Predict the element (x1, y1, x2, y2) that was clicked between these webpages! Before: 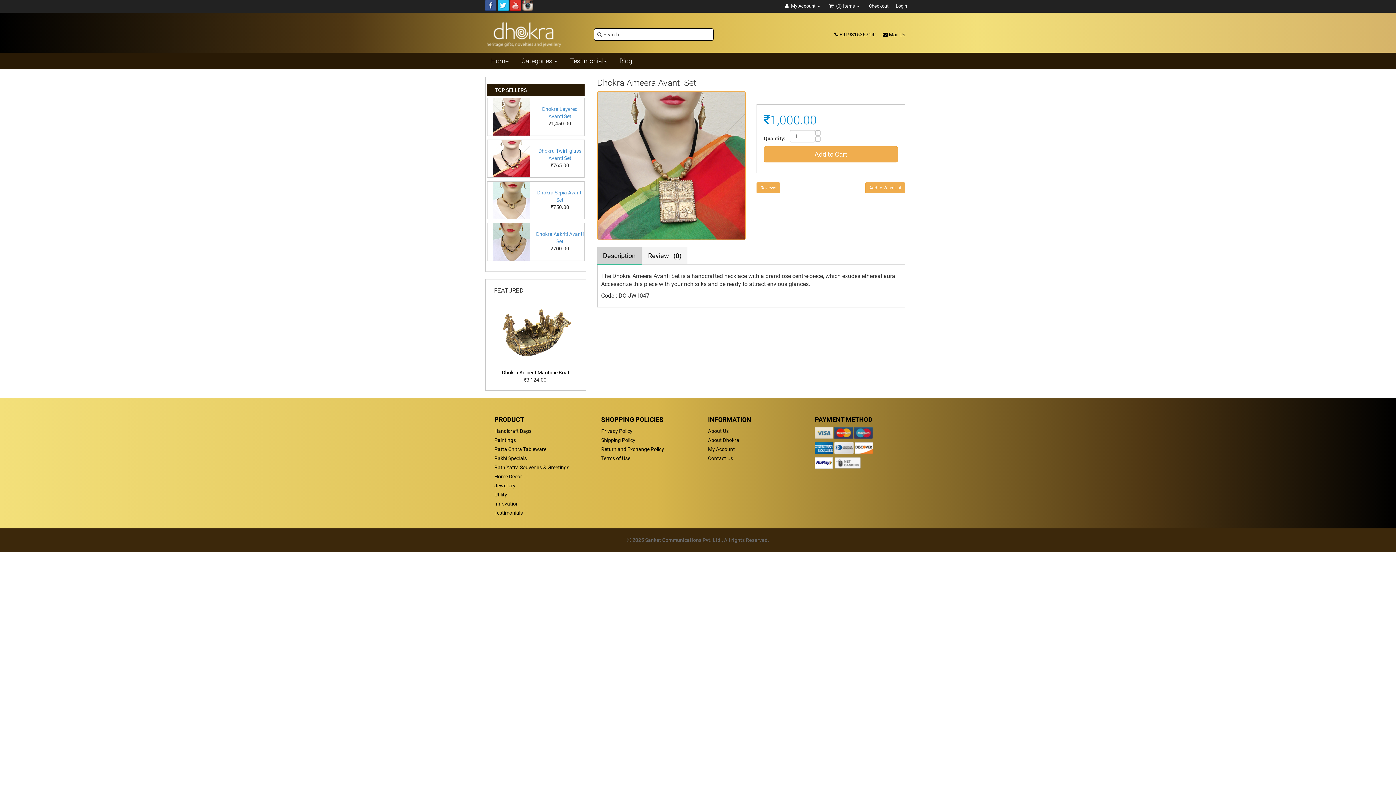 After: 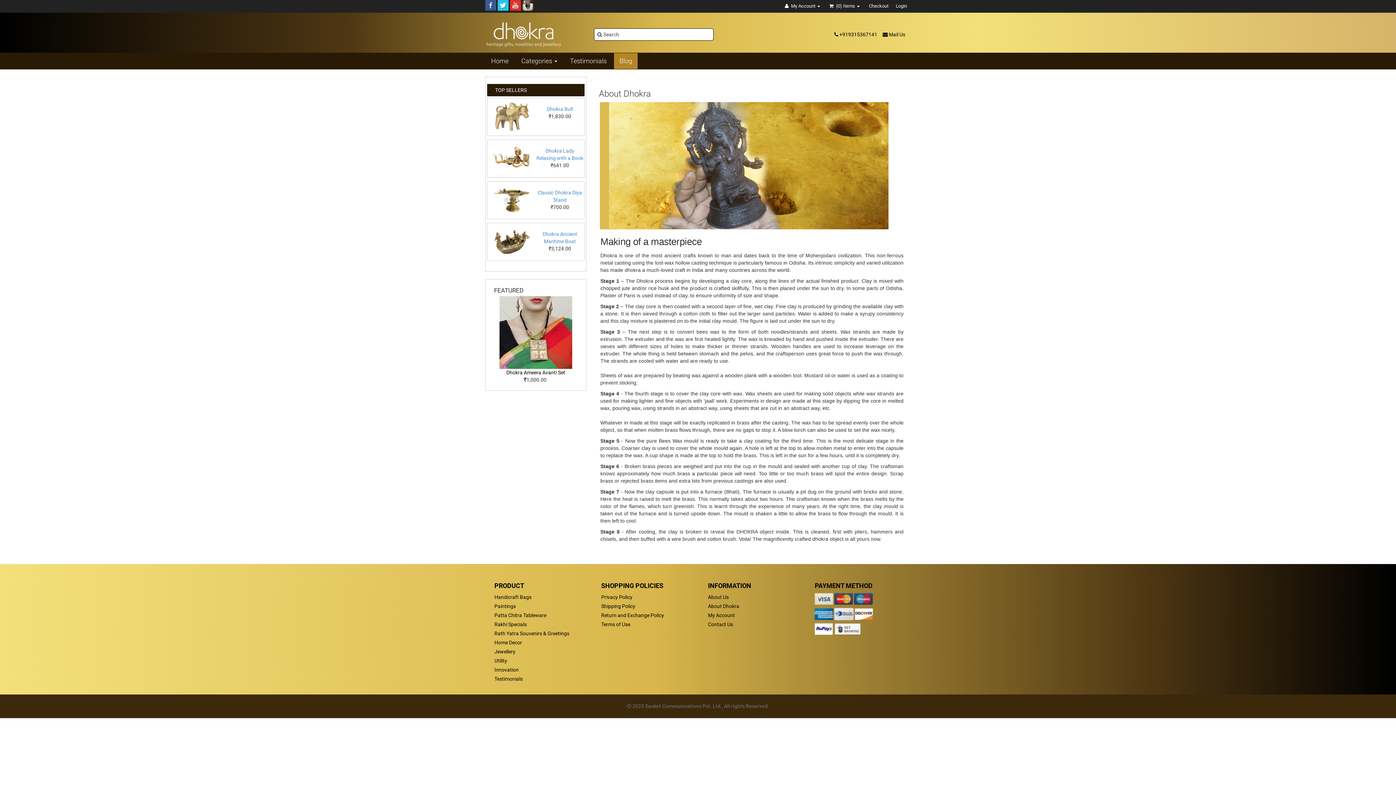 Action: label: About Dhokra bbox: (708, 437, 739, 443)